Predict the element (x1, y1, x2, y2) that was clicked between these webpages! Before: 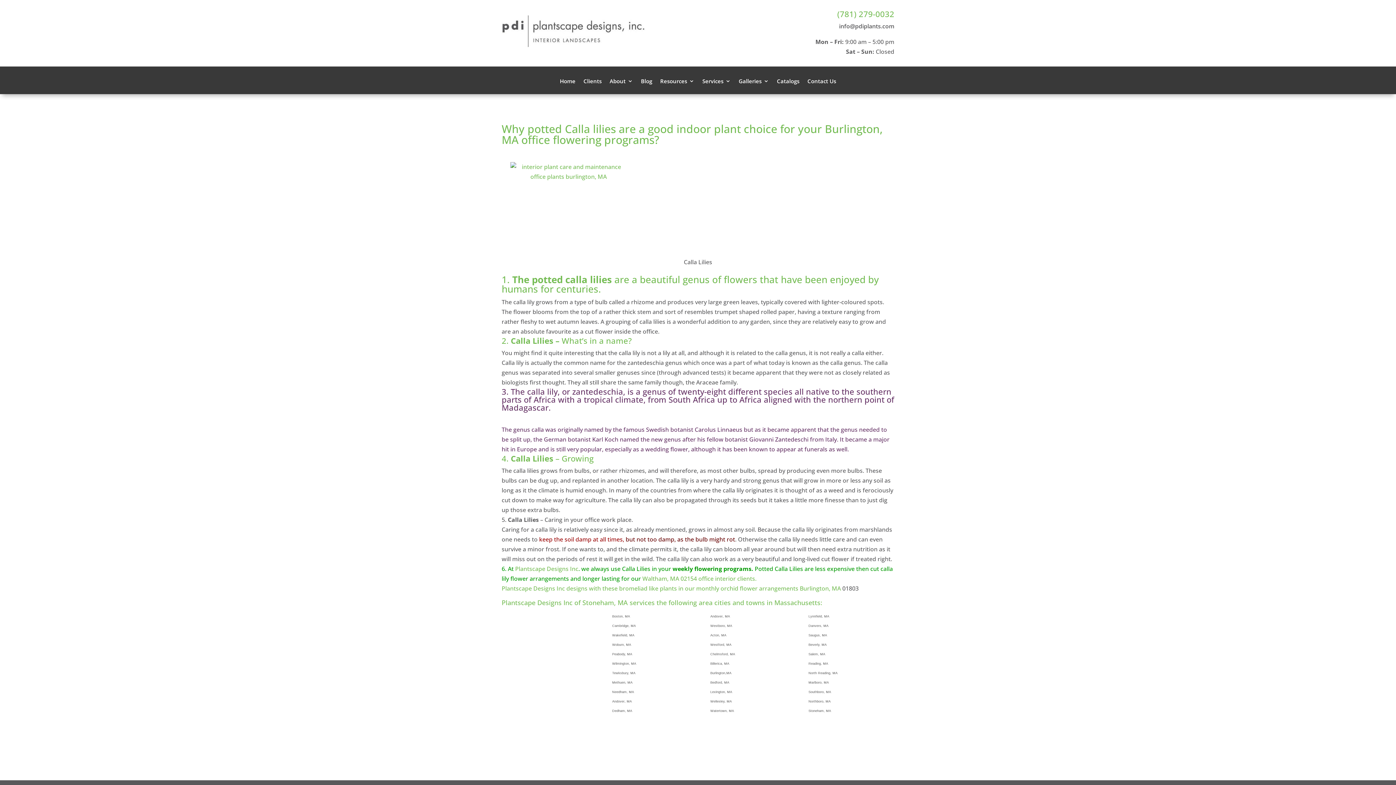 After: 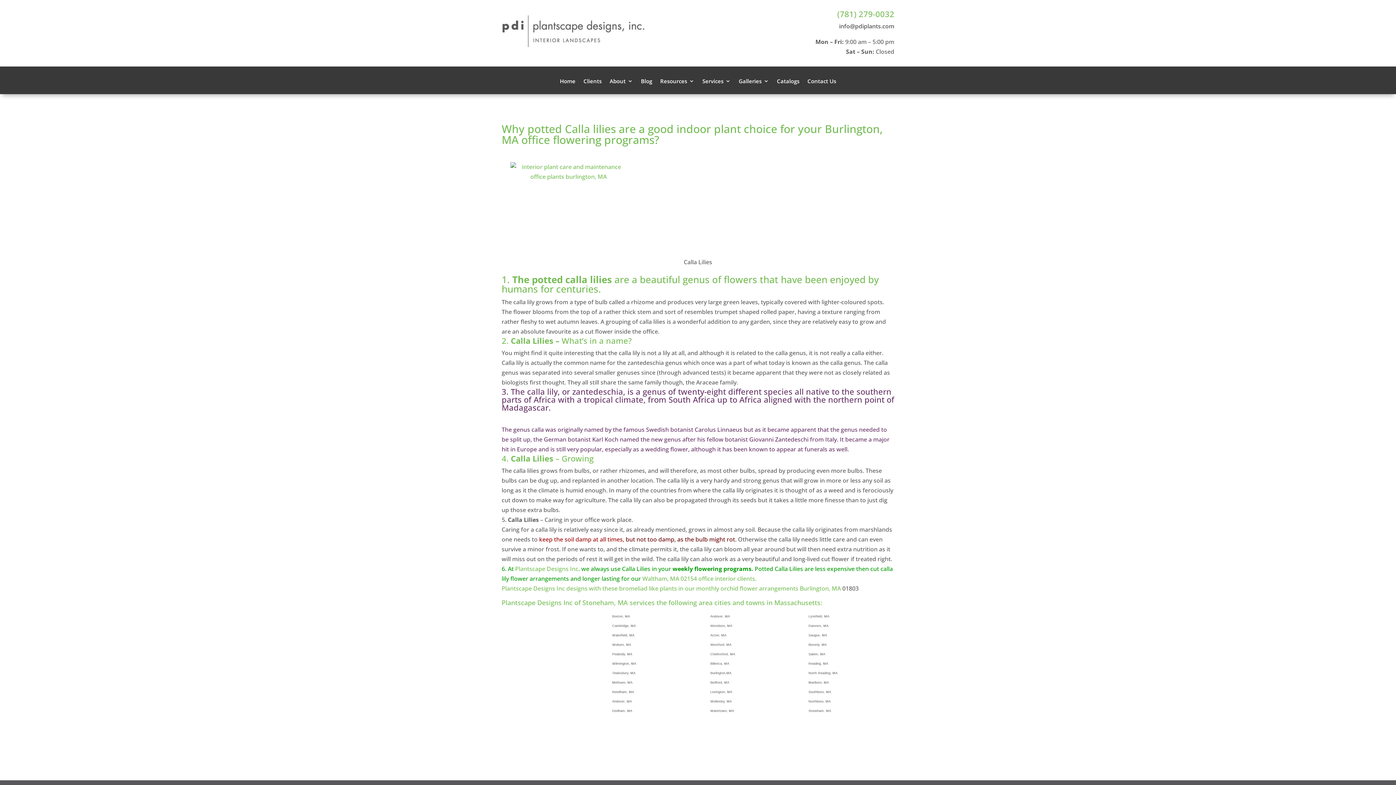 Action: bbox: (515, 565, 578, 573) label: Plantscape Designs Inc